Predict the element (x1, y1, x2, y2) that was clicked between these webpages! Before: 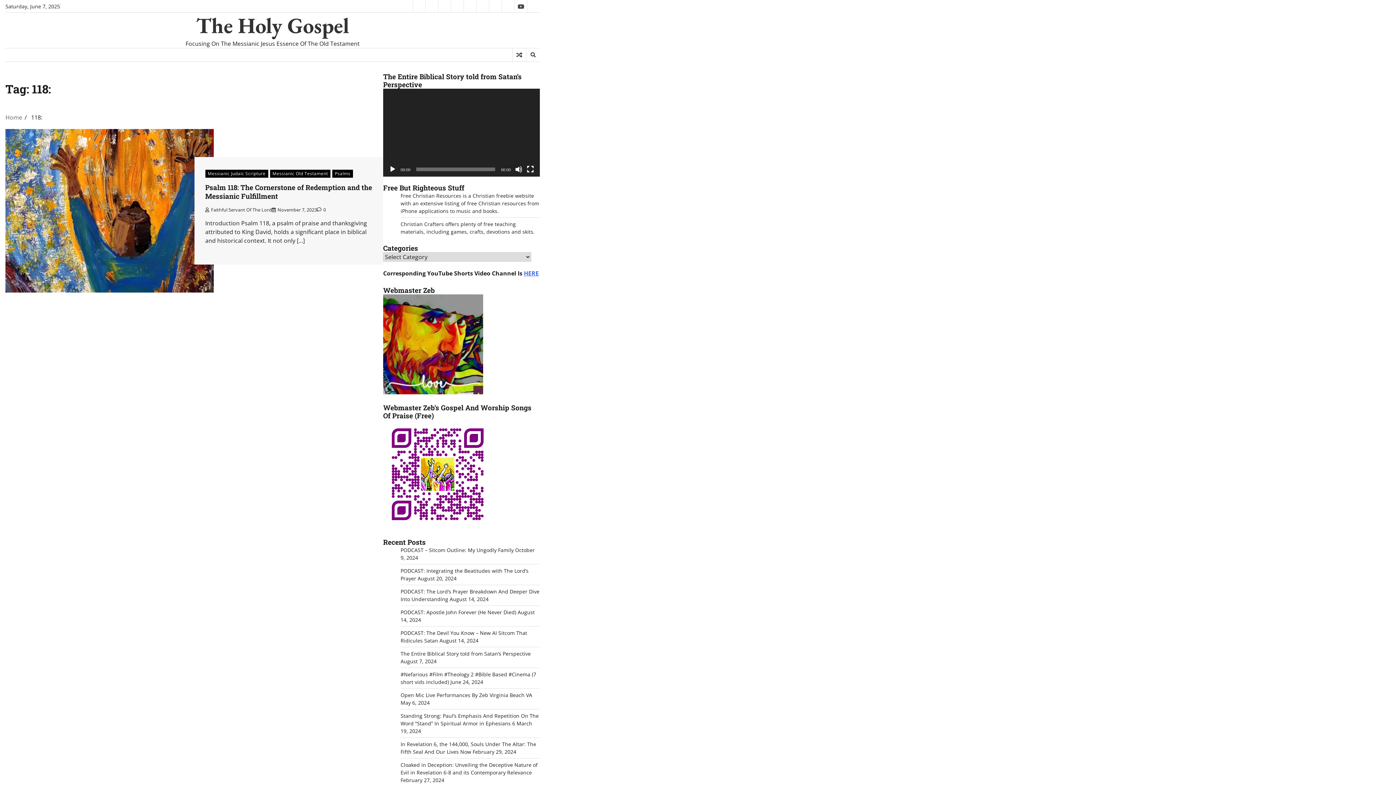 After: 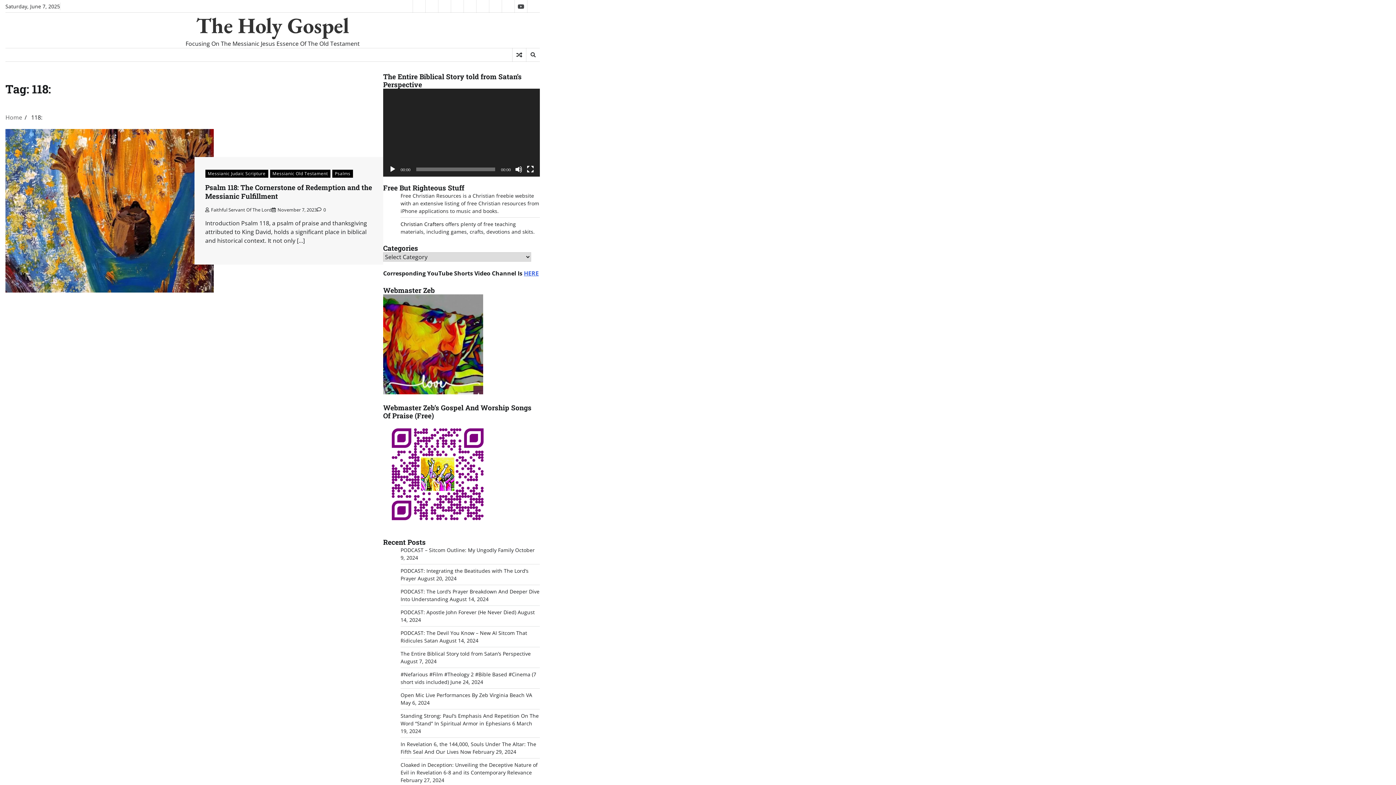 Action: label: Christian Crafters bbox: (400, 220, 444, 227)